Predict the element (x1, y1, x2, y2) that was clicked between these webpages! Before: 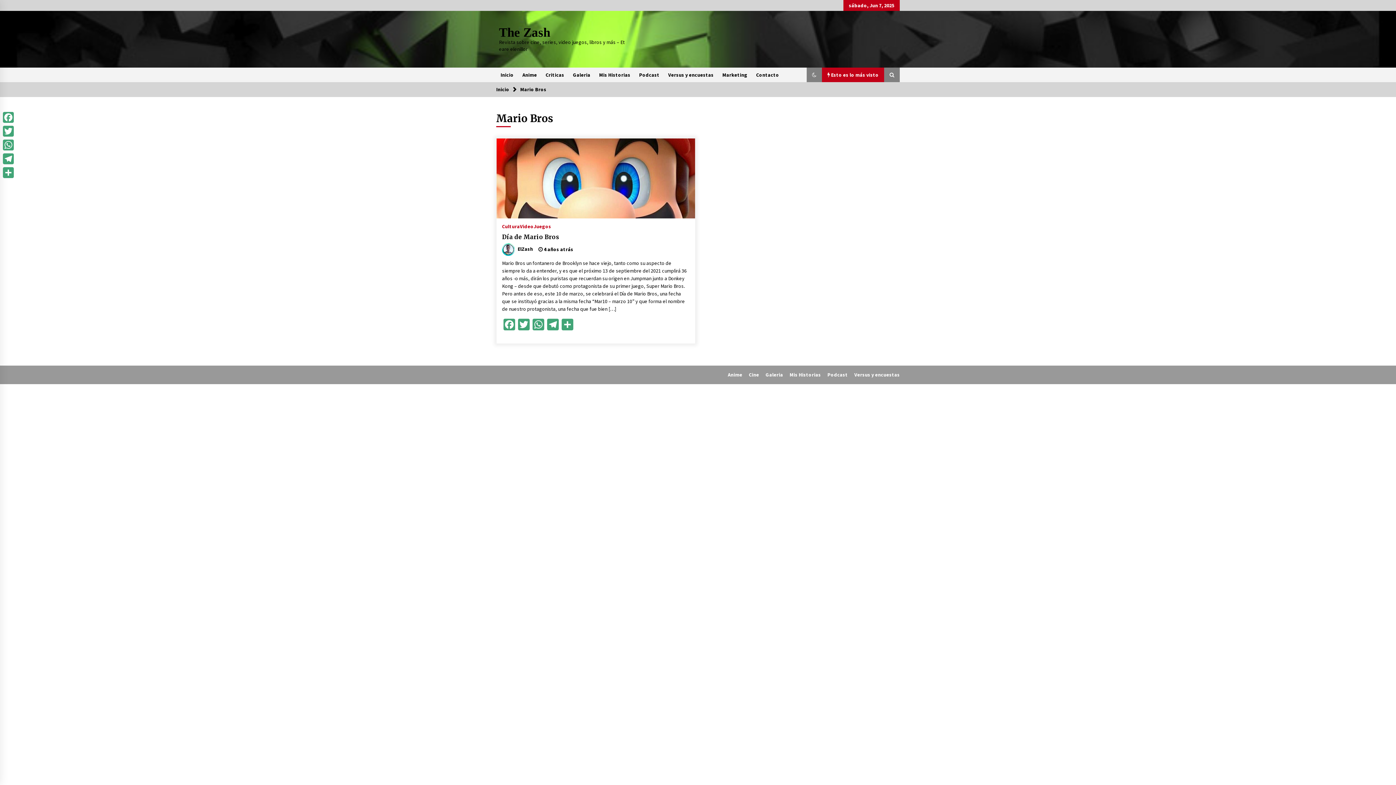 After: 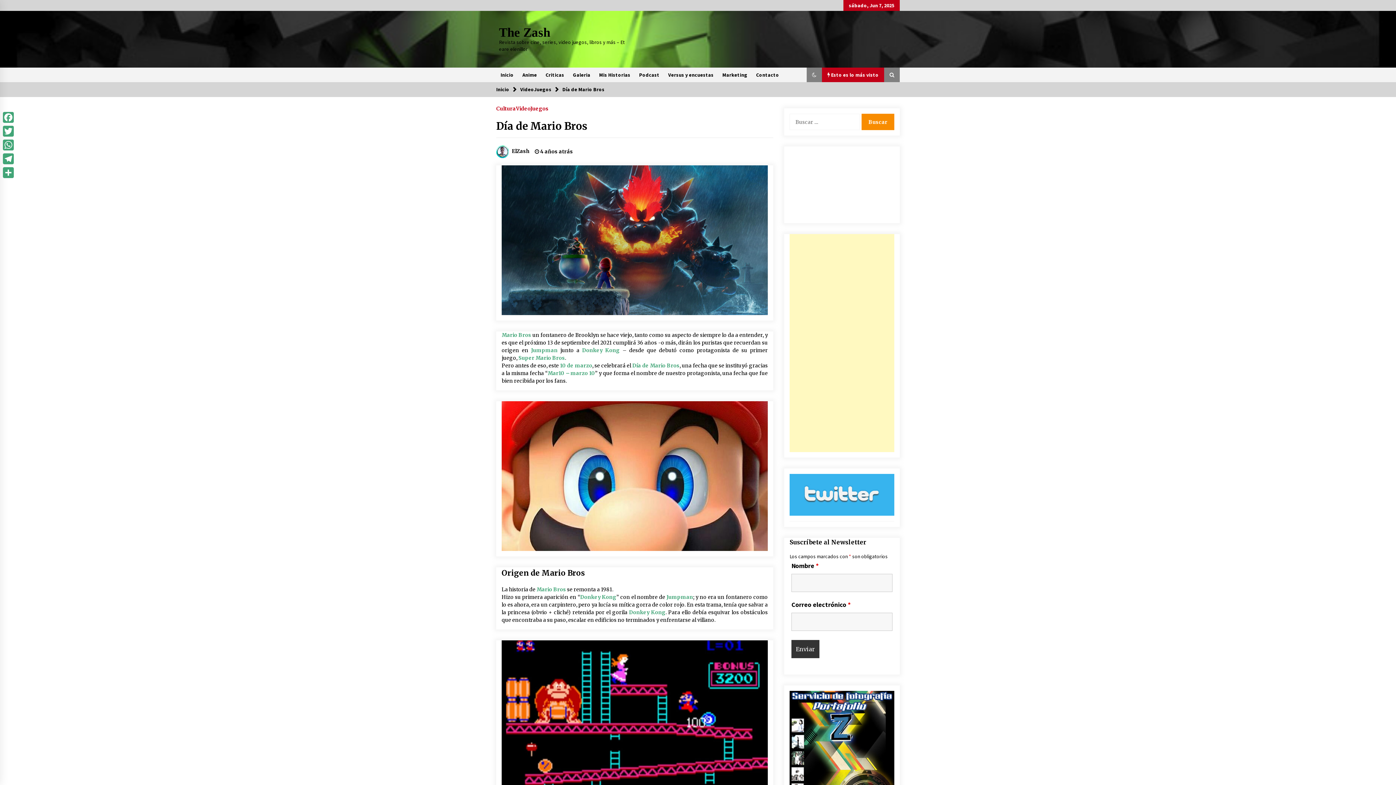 Action: bbox: (496, 174, 695, 181)